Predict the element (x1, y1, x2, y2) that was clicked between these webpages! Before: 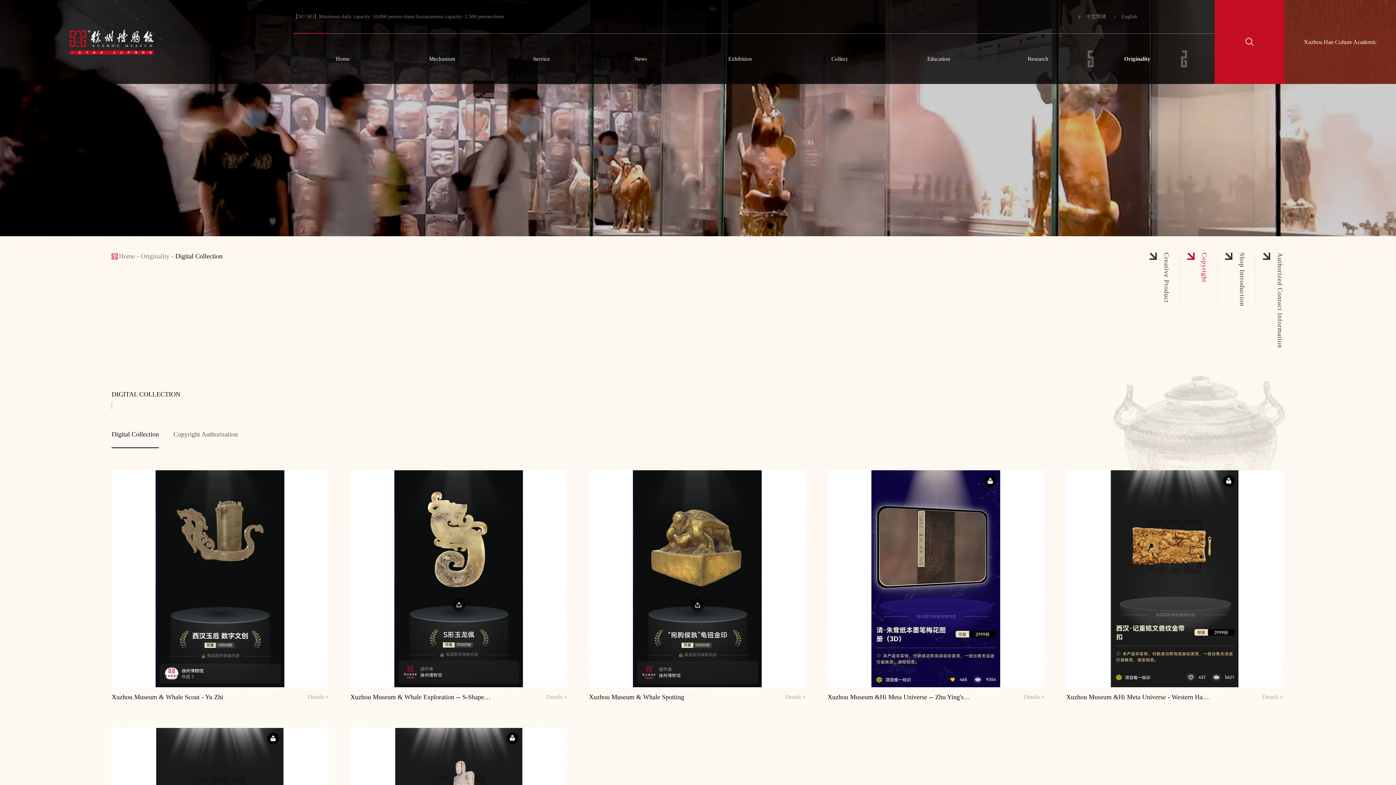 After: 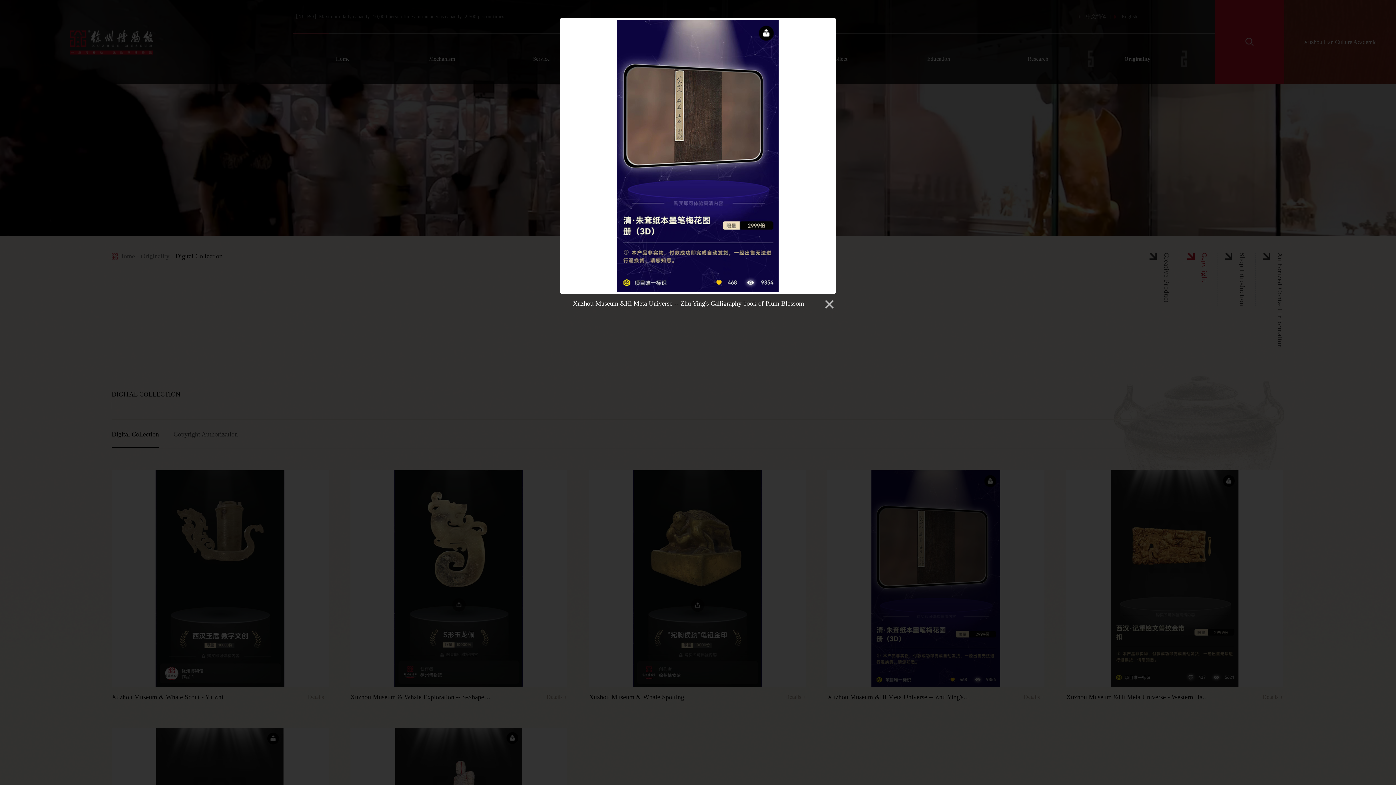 Action: label: Xuzhou Museum &Hi Meta Universe -- Zhu Ying's Calligraphy book of Plum Blossom
Details + bbox: (827, 470, 1044, 717)